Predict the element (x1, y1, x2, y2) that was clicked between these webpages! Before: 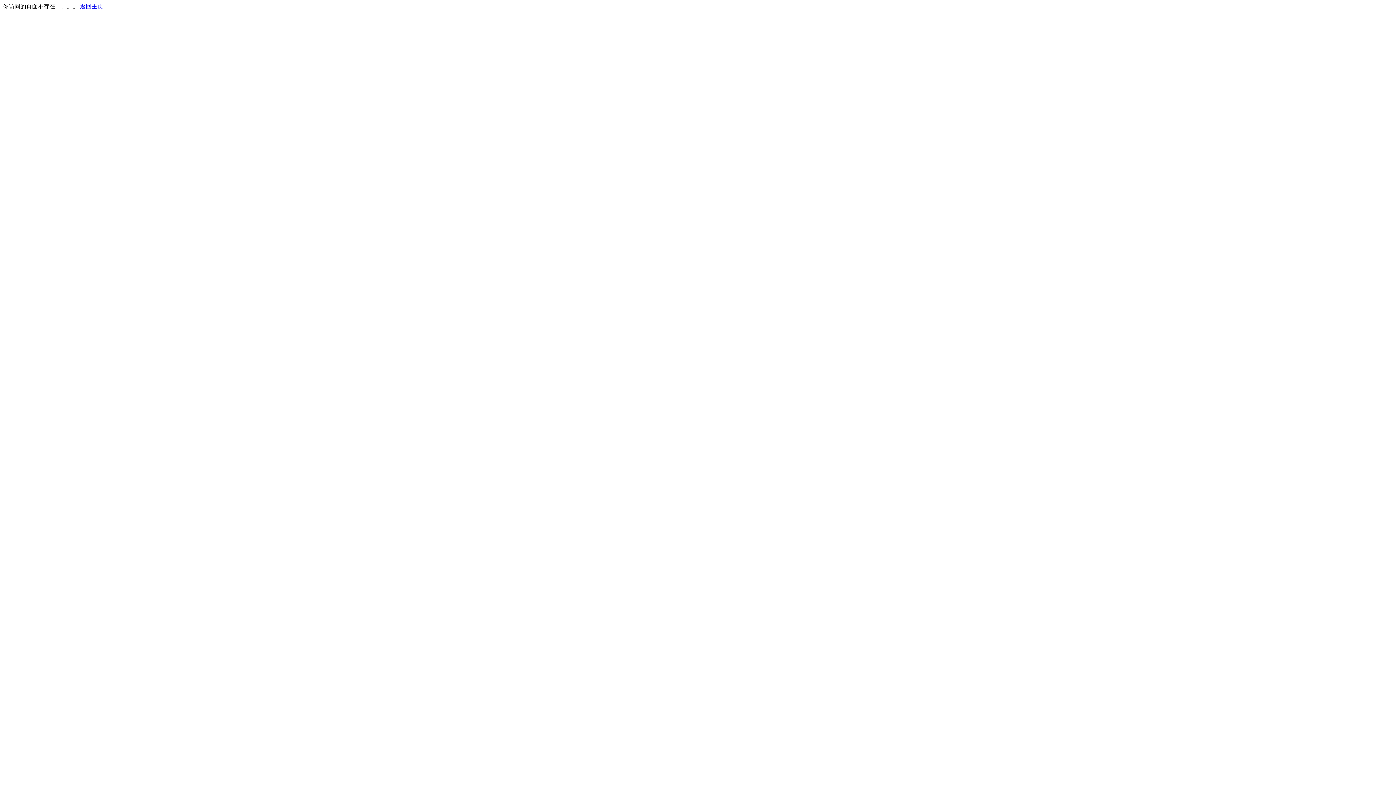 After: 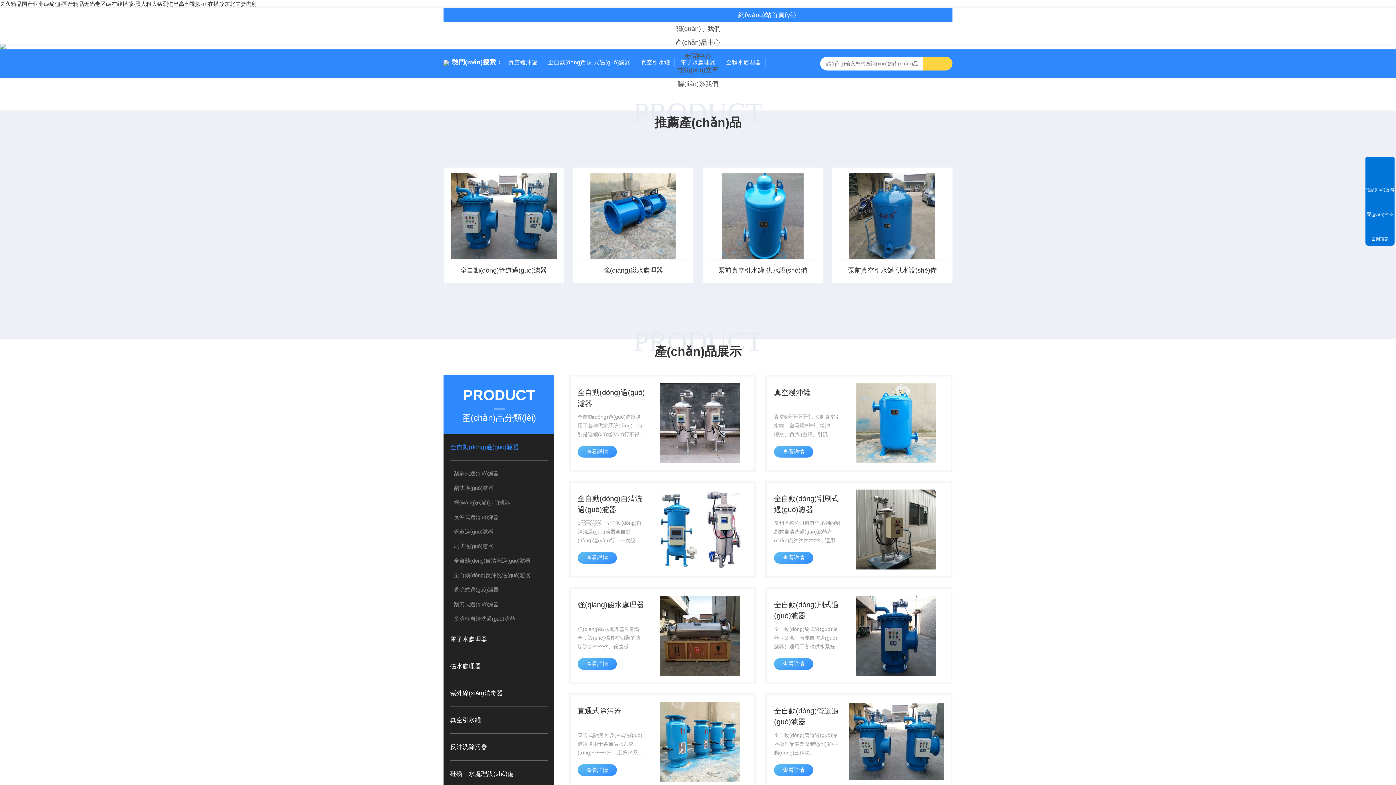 Action: bbox: (80, 3, 103, 9) label: 返回主页